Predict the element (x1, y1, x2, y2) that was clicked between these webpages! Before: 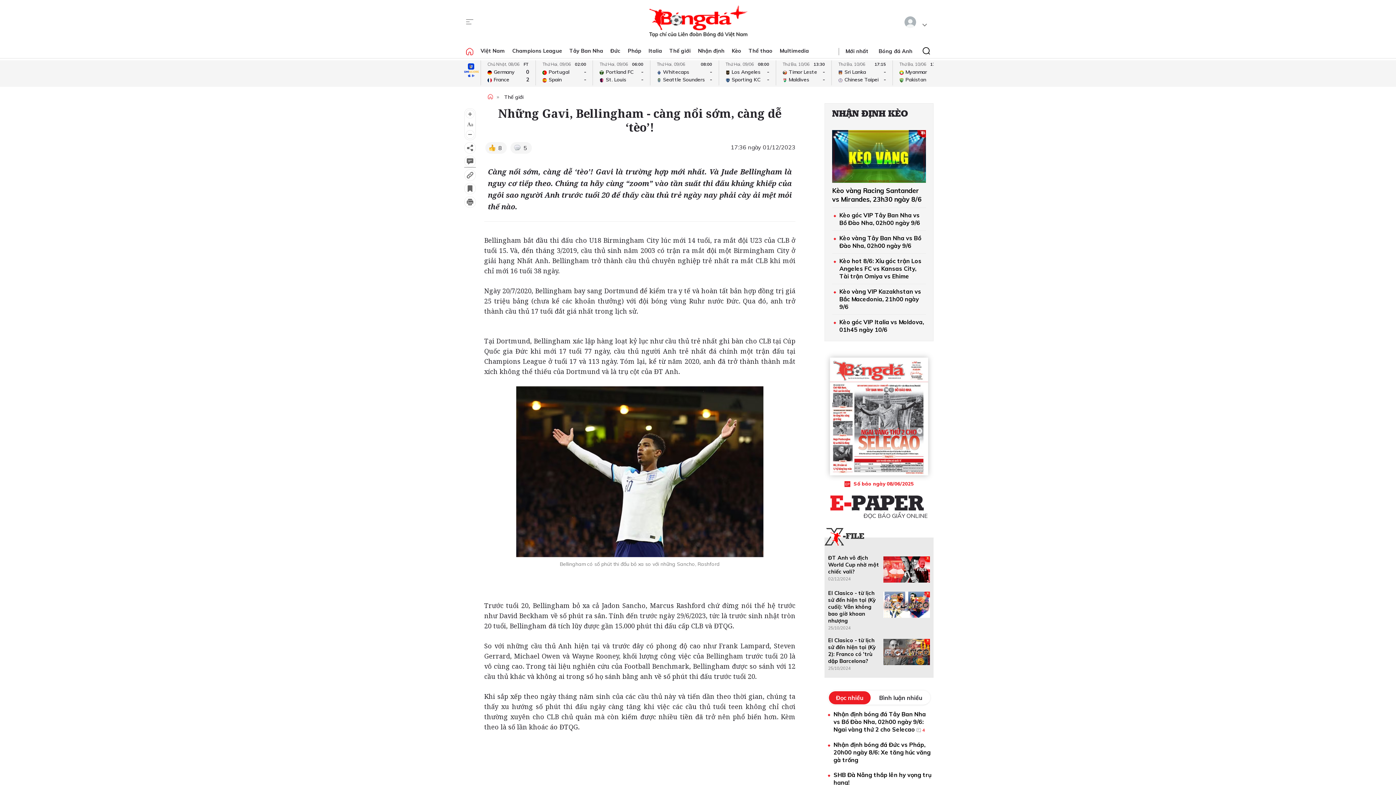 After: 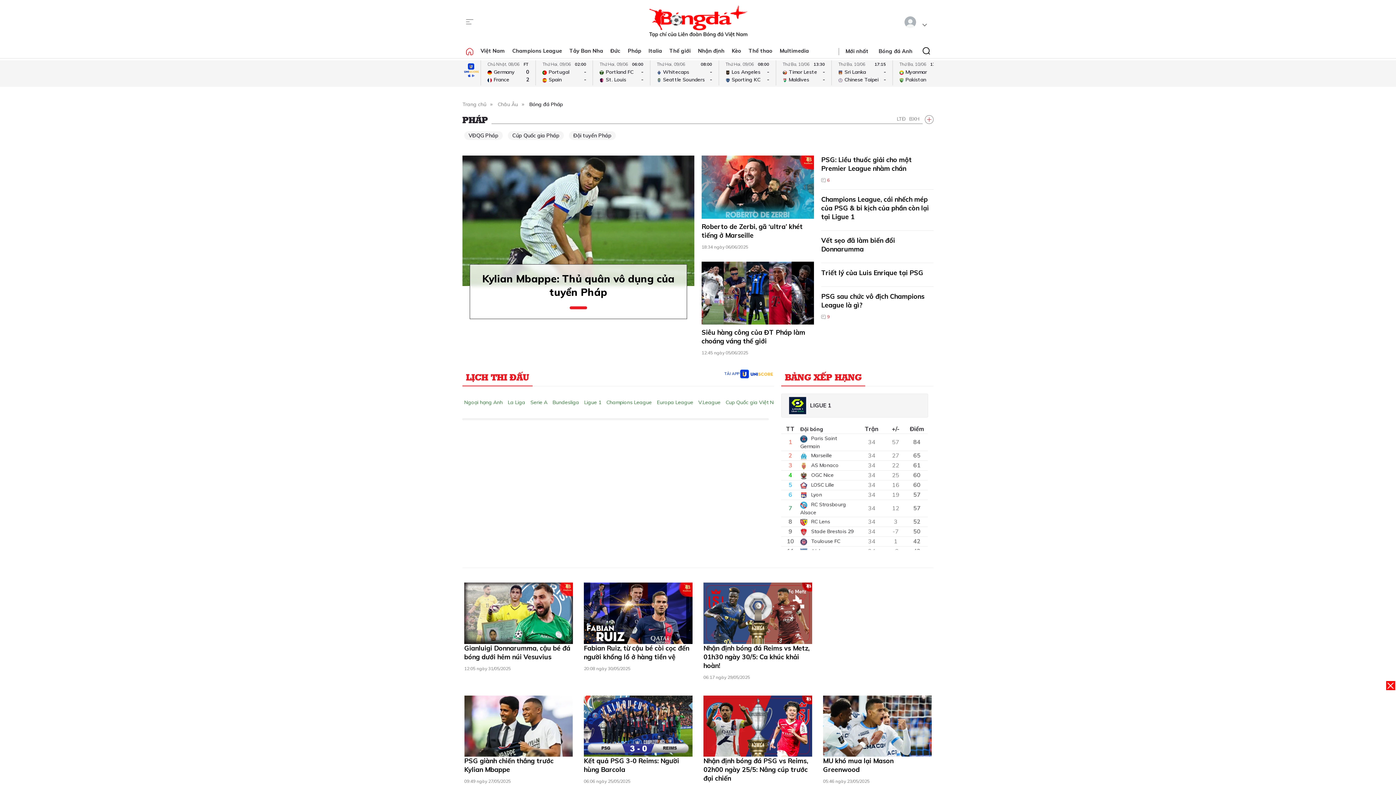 Action: label: Pháp bbox: (624, 43, 645, 58)